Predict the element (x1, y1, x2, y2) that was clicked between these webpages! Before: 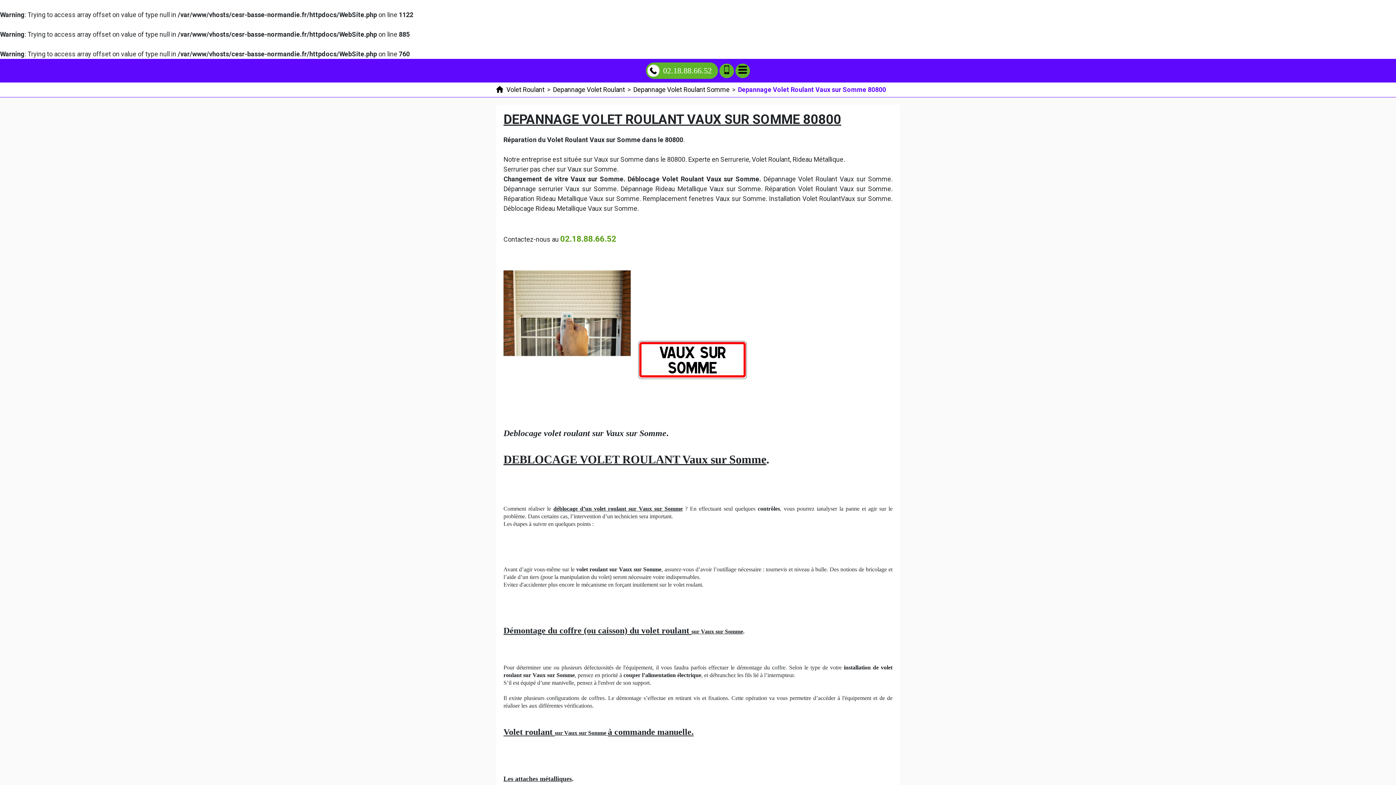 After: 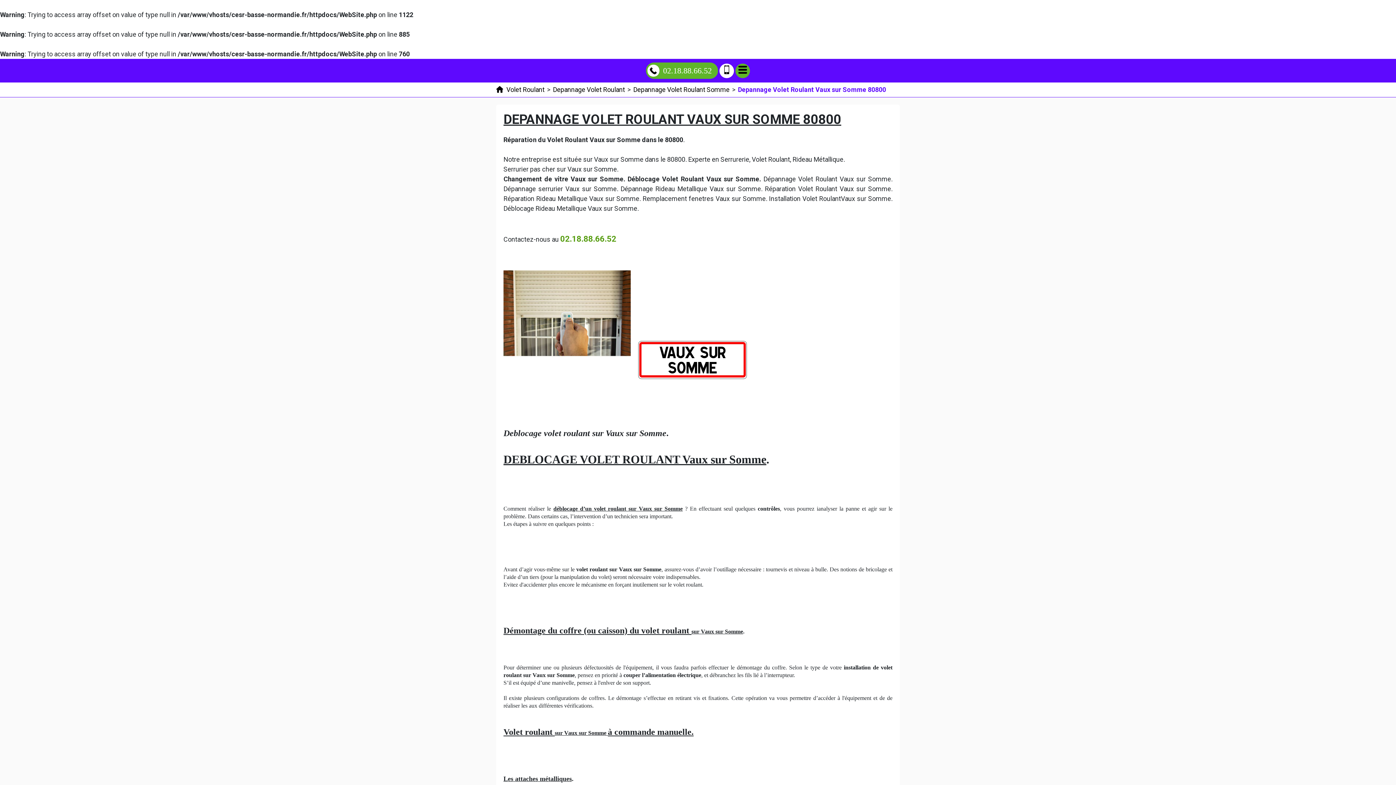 Action: label: Ajouter aux contacts bbox: (719, 63, 734, 78)